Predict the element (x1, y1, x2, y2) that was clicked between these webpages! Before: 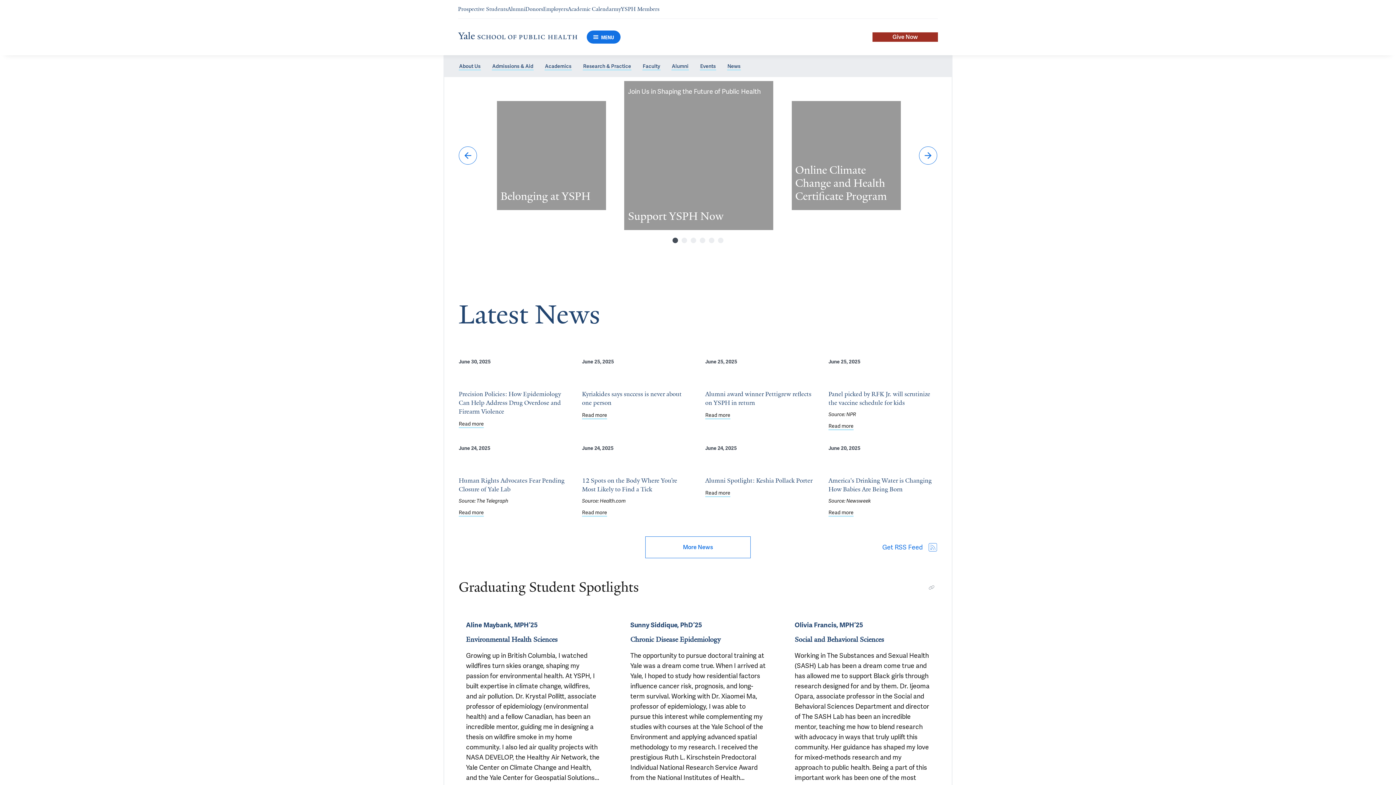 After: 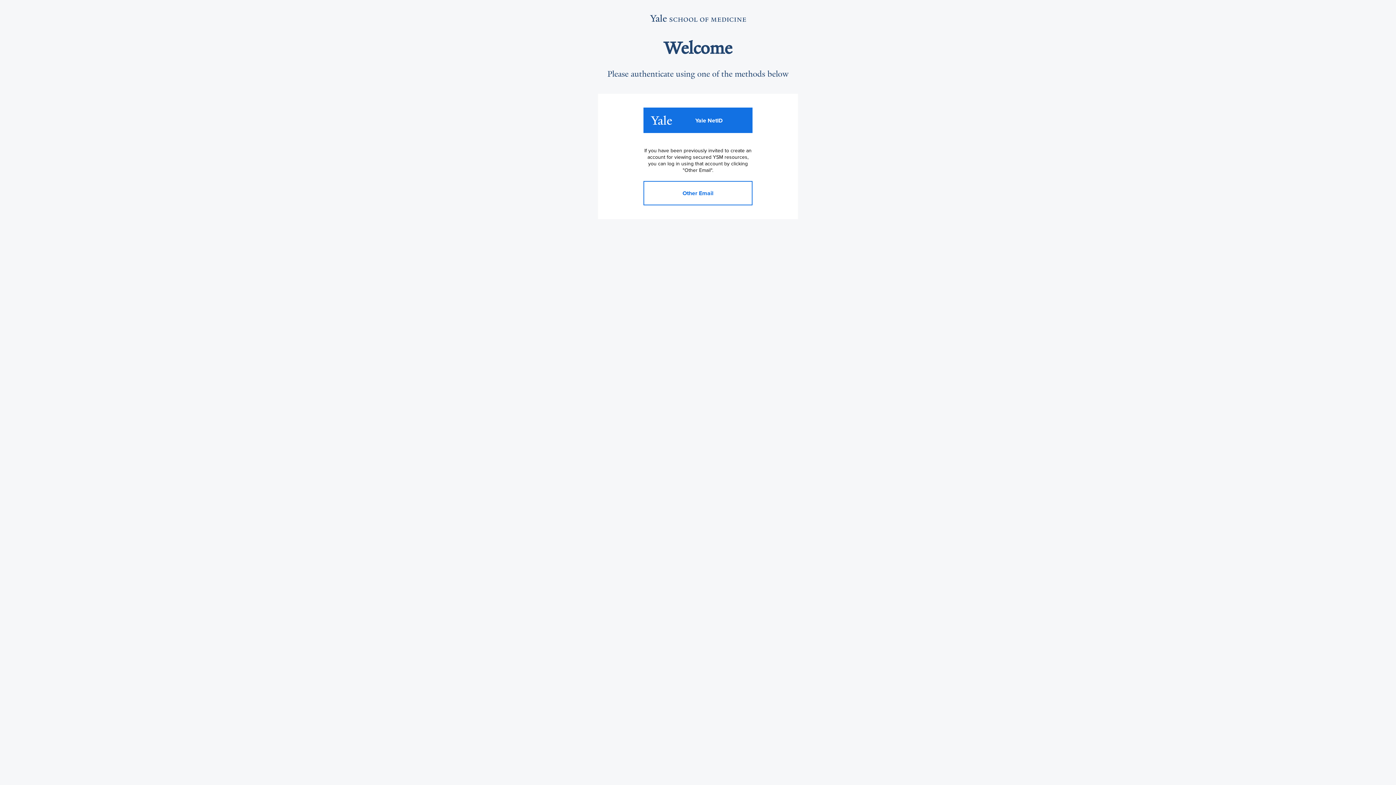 Action: label: Navigate to myYSPH Members page bbox: (613, 5, 659, 12)